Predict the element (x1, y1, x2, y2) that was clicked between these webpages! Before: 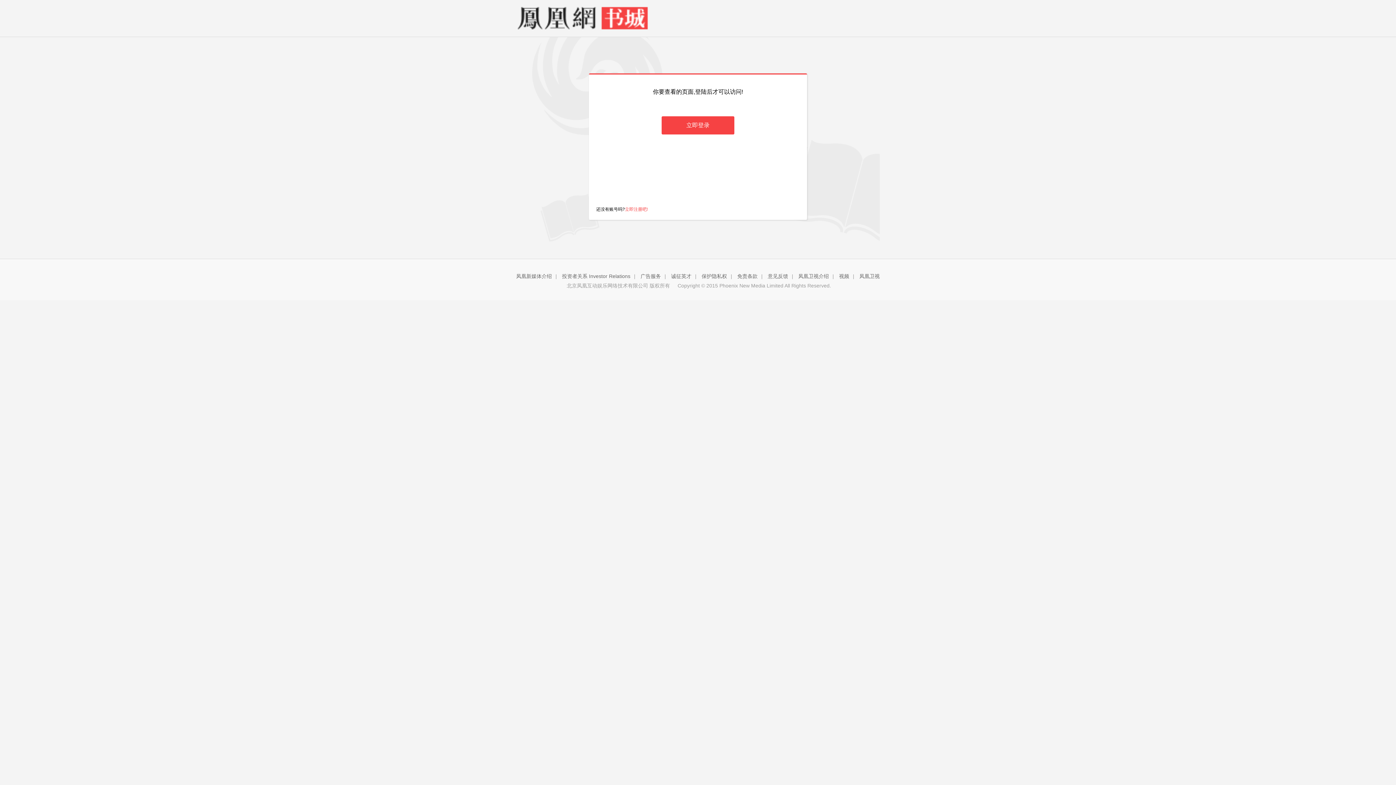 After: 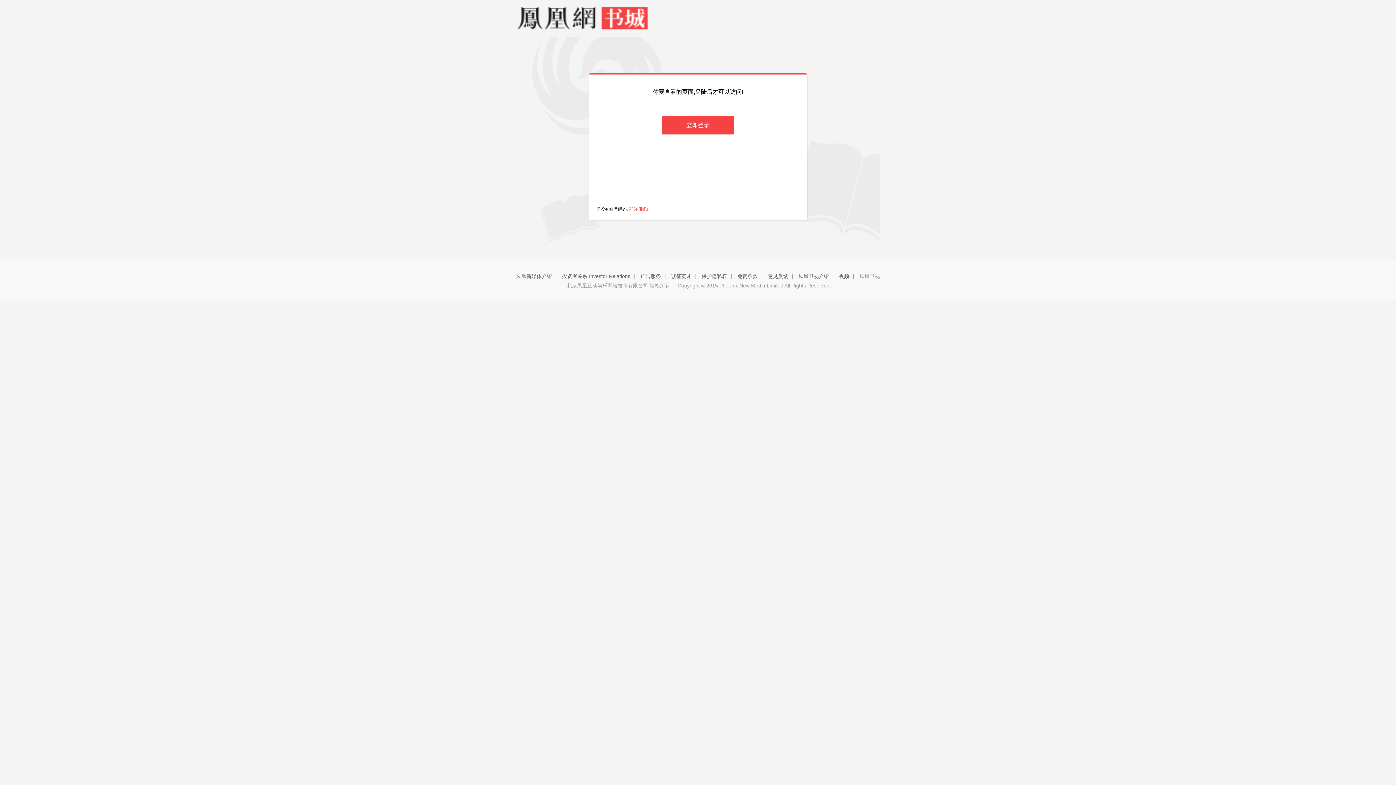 Action: label: 凤凰卫视 bbox: (859, 273, 880, 279)